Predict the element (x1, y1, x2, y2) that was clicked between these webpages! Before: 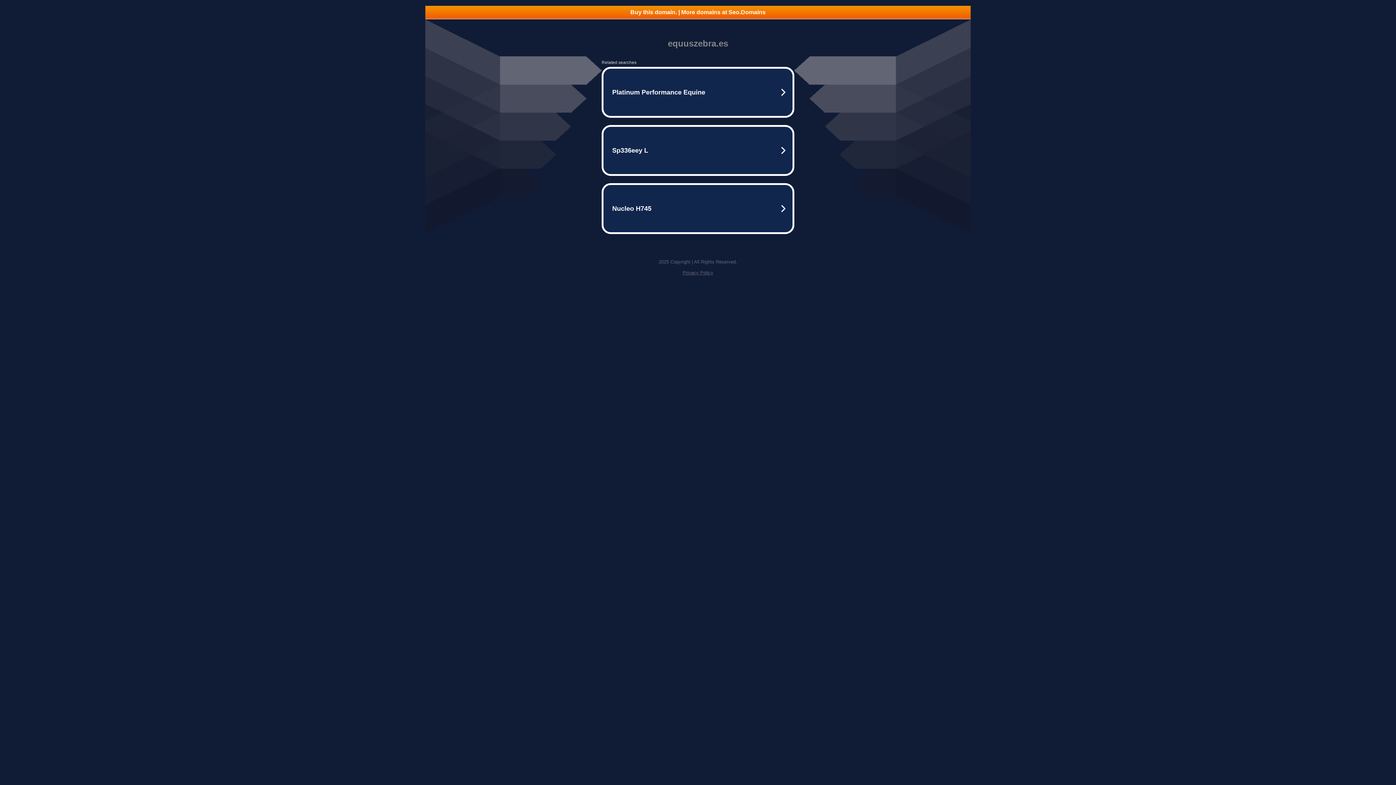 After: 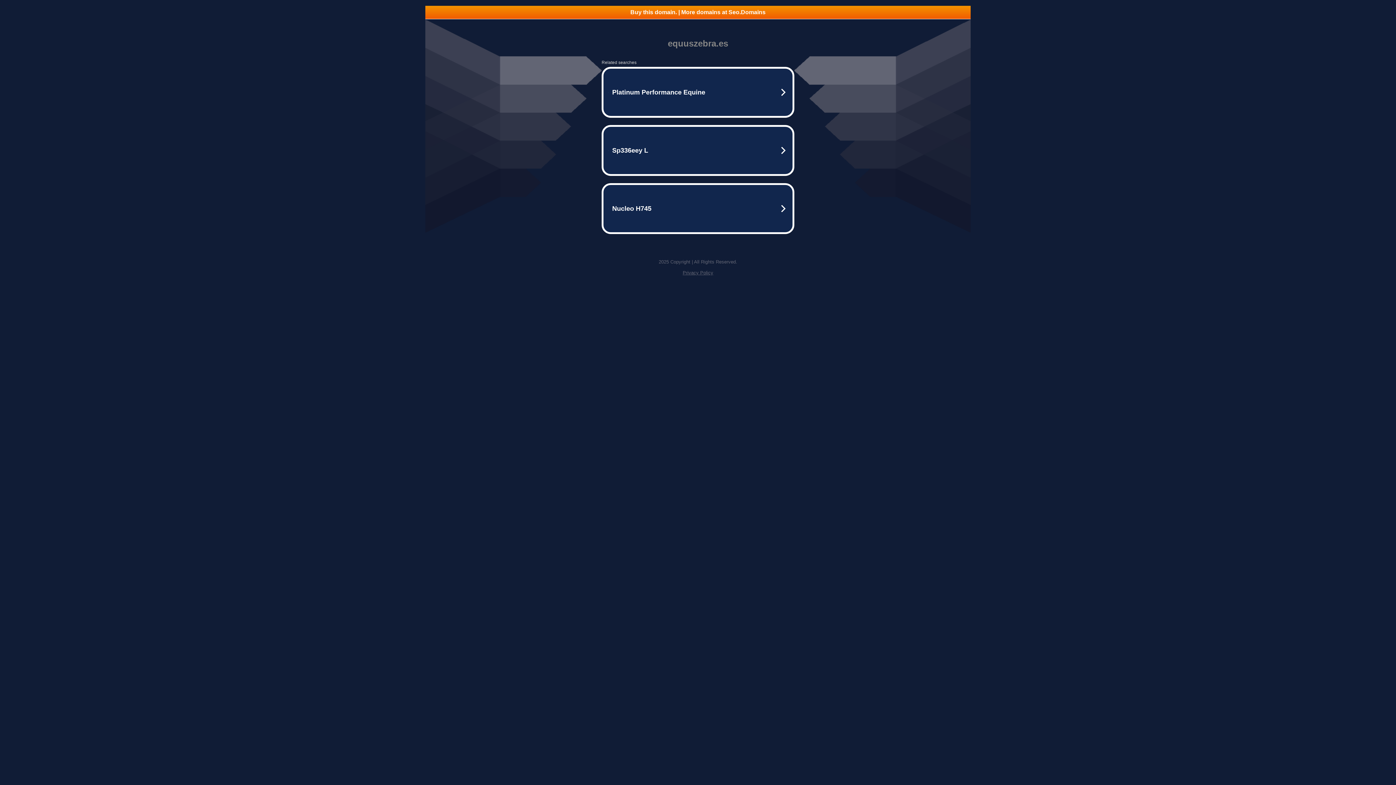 Action: label: Buy this domain. | More domains at Seo.Domains bbox: (425, 5, 970, 18)